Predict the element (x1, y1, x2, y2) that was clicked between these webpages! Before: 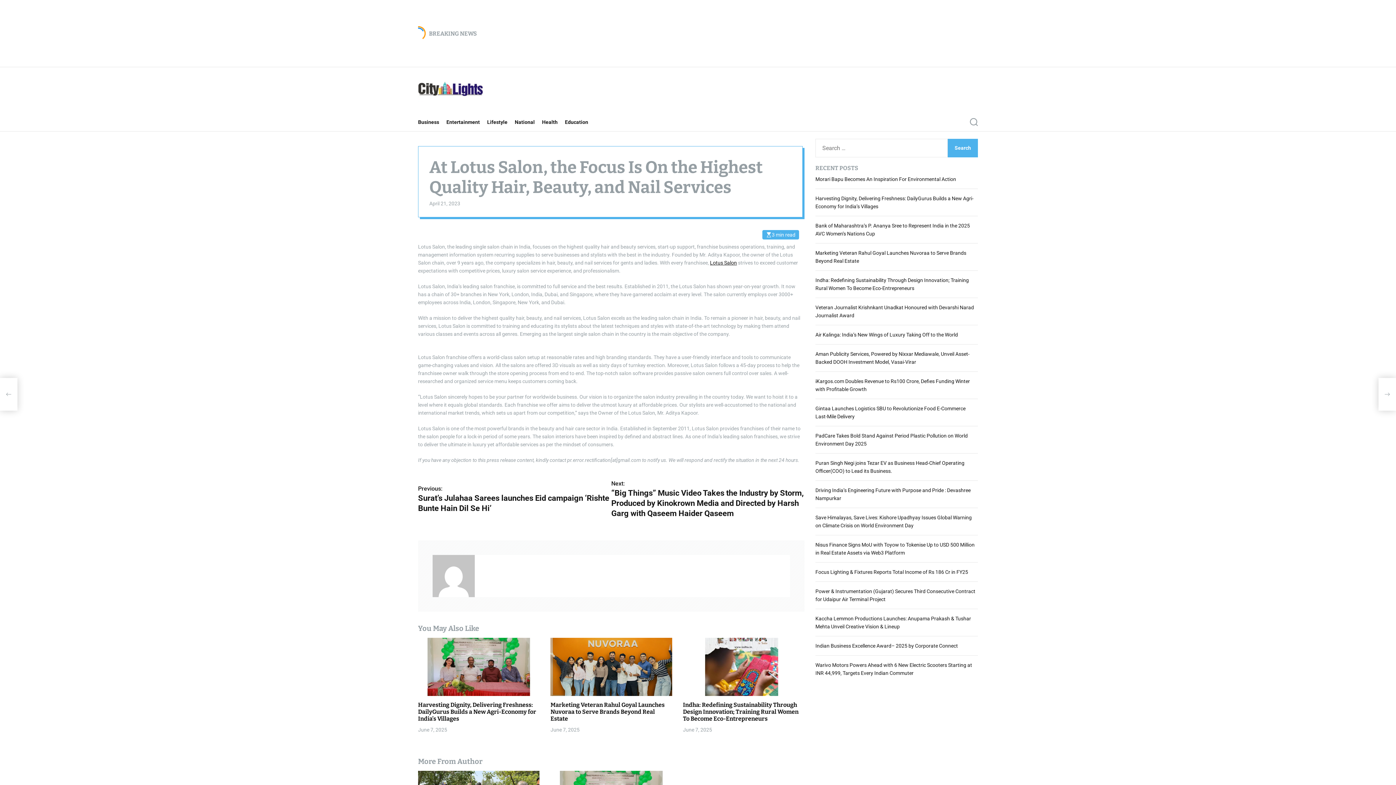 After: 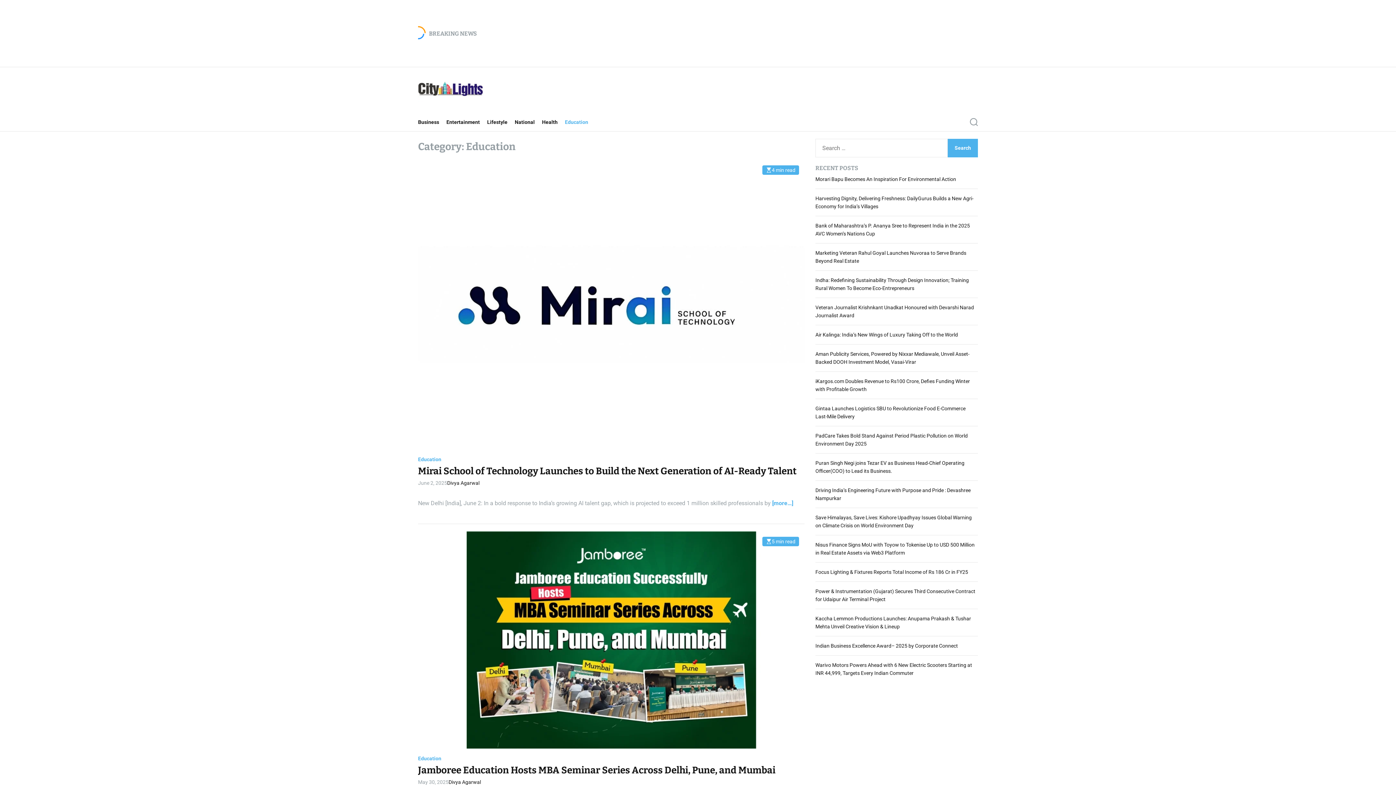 Action: label: Education bbox: (565, 113, 595, 131)